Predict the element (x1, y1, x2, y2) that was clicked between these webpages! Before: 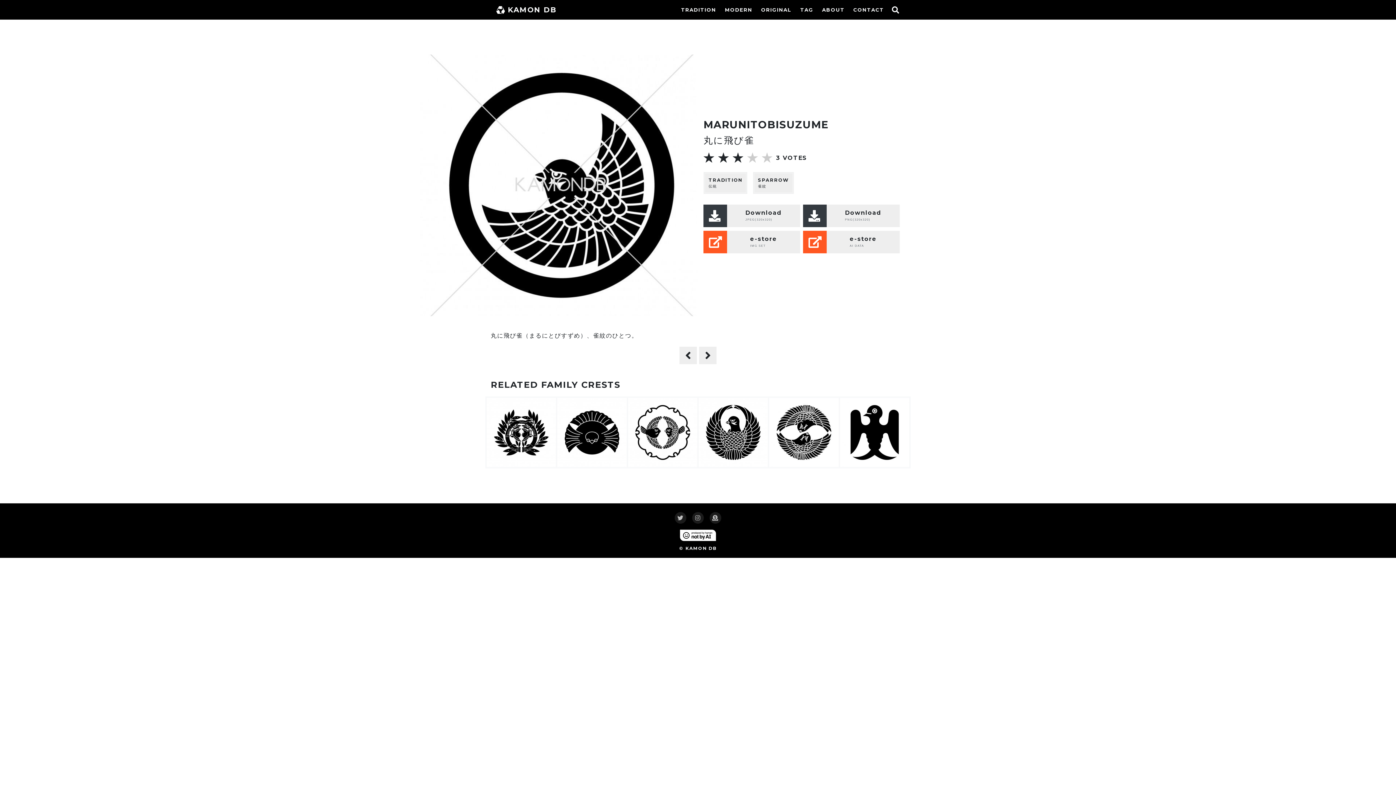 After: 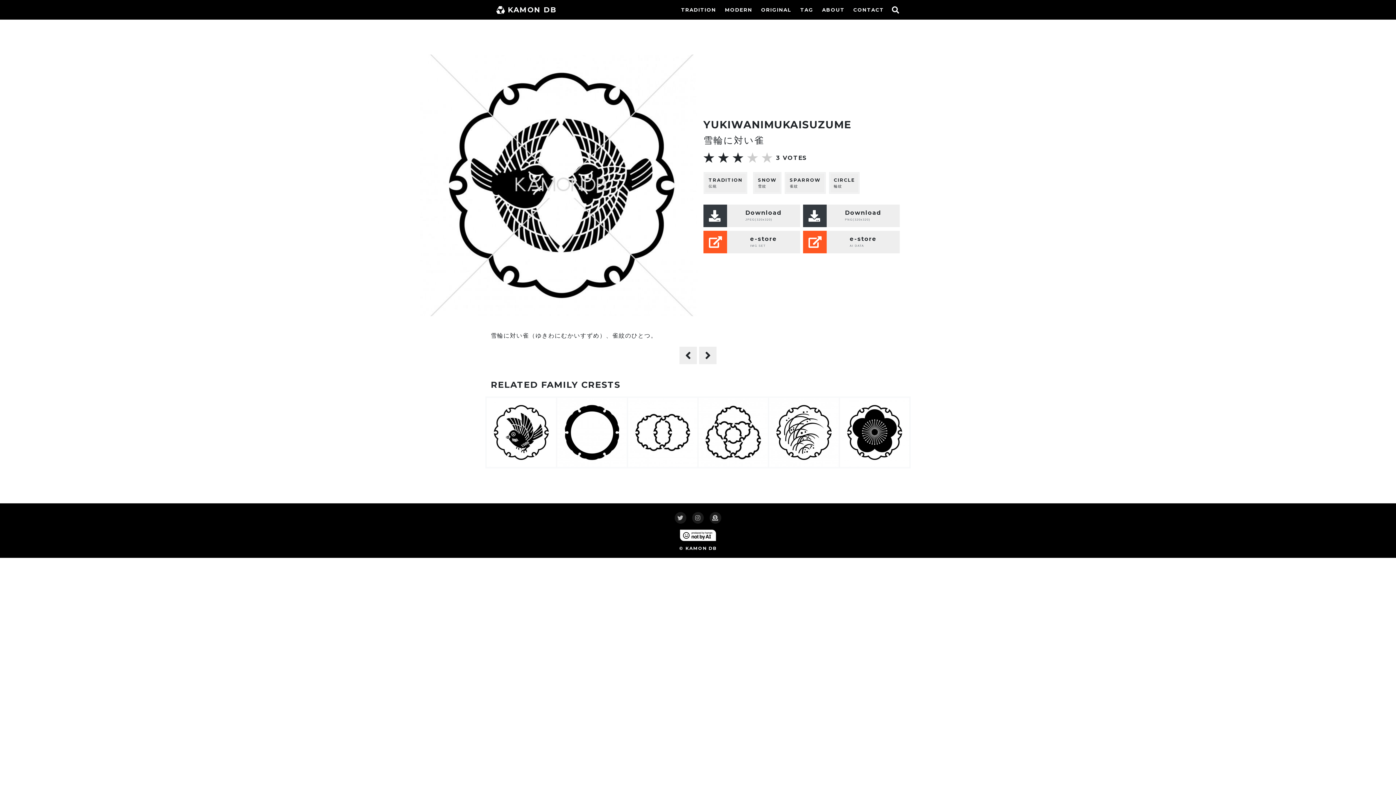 Action: bbox: (627, 397, 698, 468) label: 雪輪に対い雀